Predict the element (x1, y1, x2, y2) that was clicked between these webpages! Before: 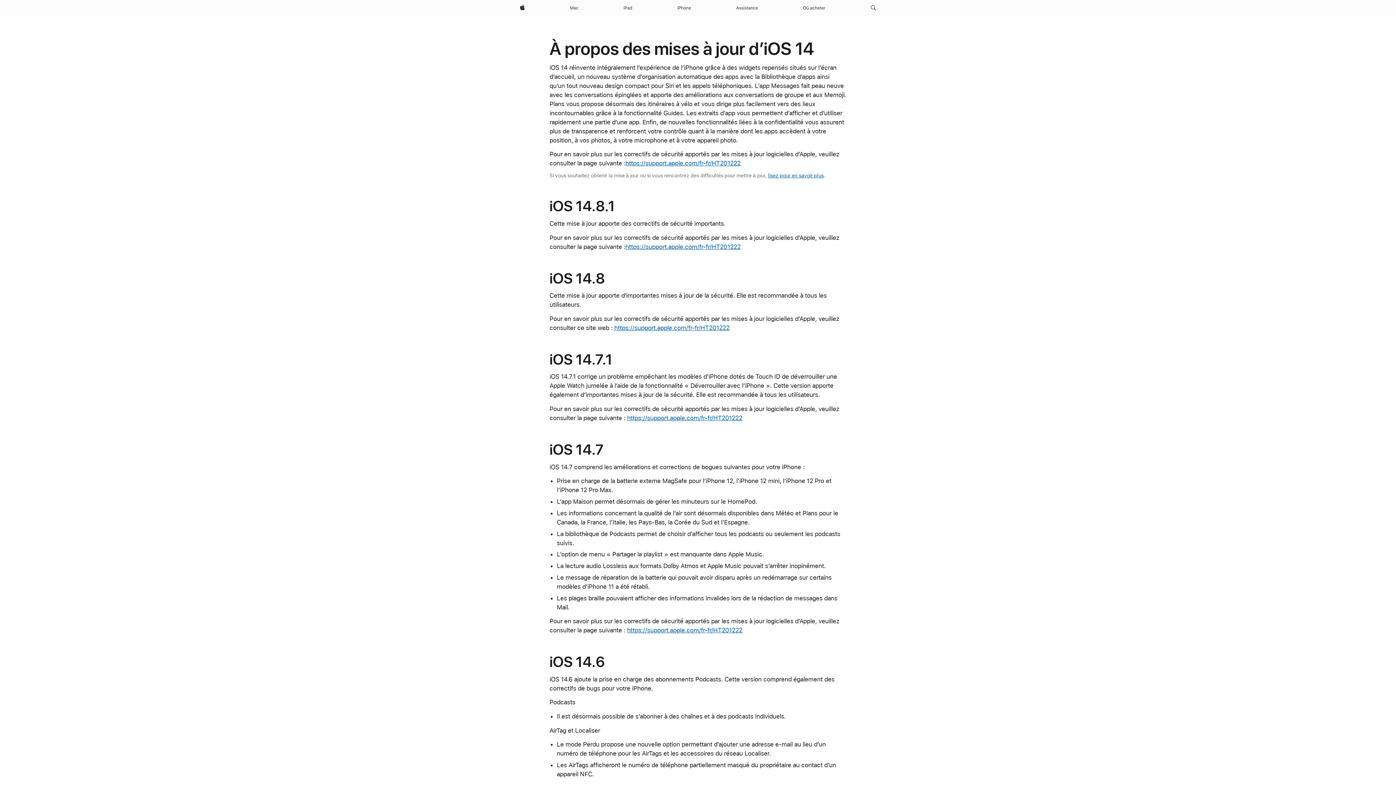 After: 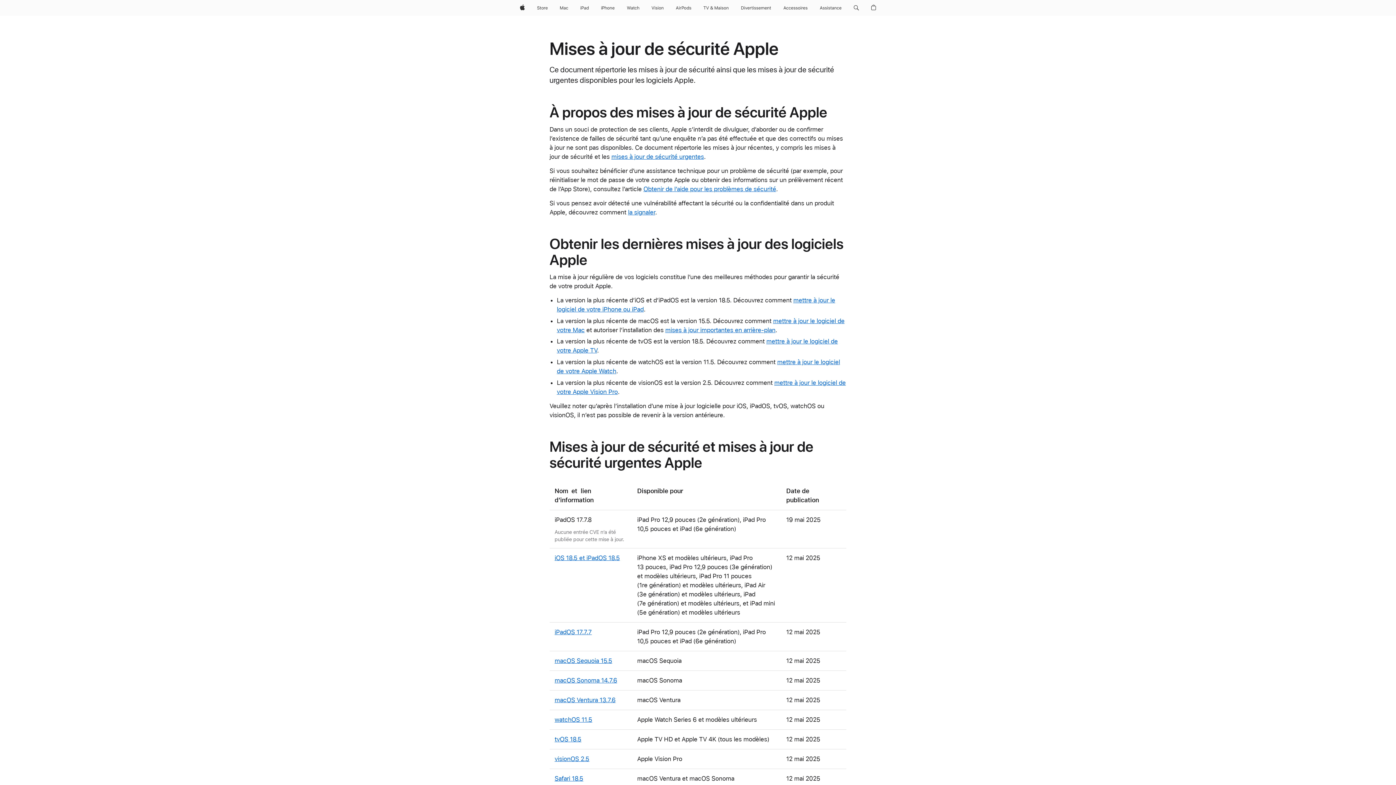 Action: label: https://support.apple.com/fr-fr/HT201222 bbox: (614, 324, 729, 331)